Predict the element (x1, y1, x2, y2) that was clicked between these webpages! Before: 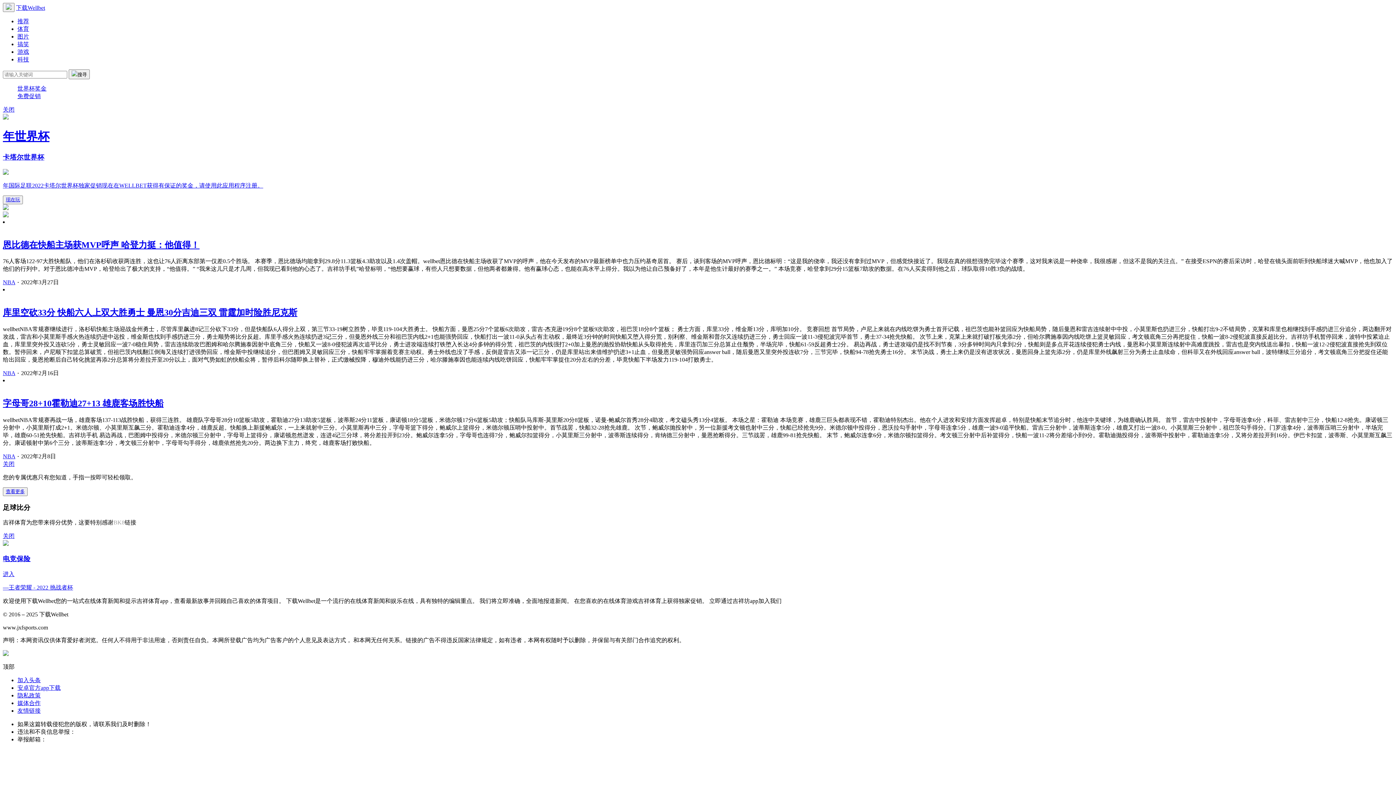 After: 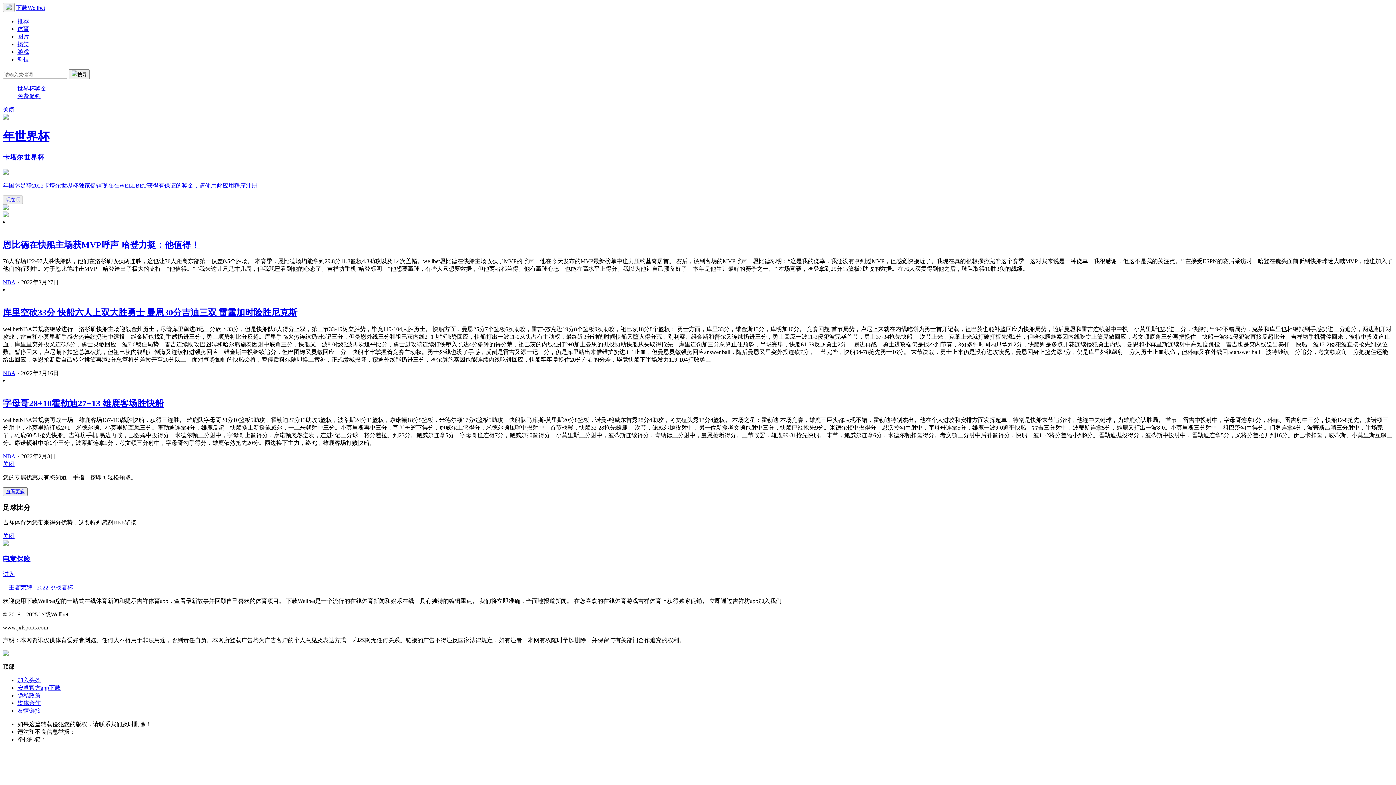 Action: label: 恩比德在快船主场获MVP呼声 哈登力挺：他值得！ bbox: (2, 240, 199, 249)